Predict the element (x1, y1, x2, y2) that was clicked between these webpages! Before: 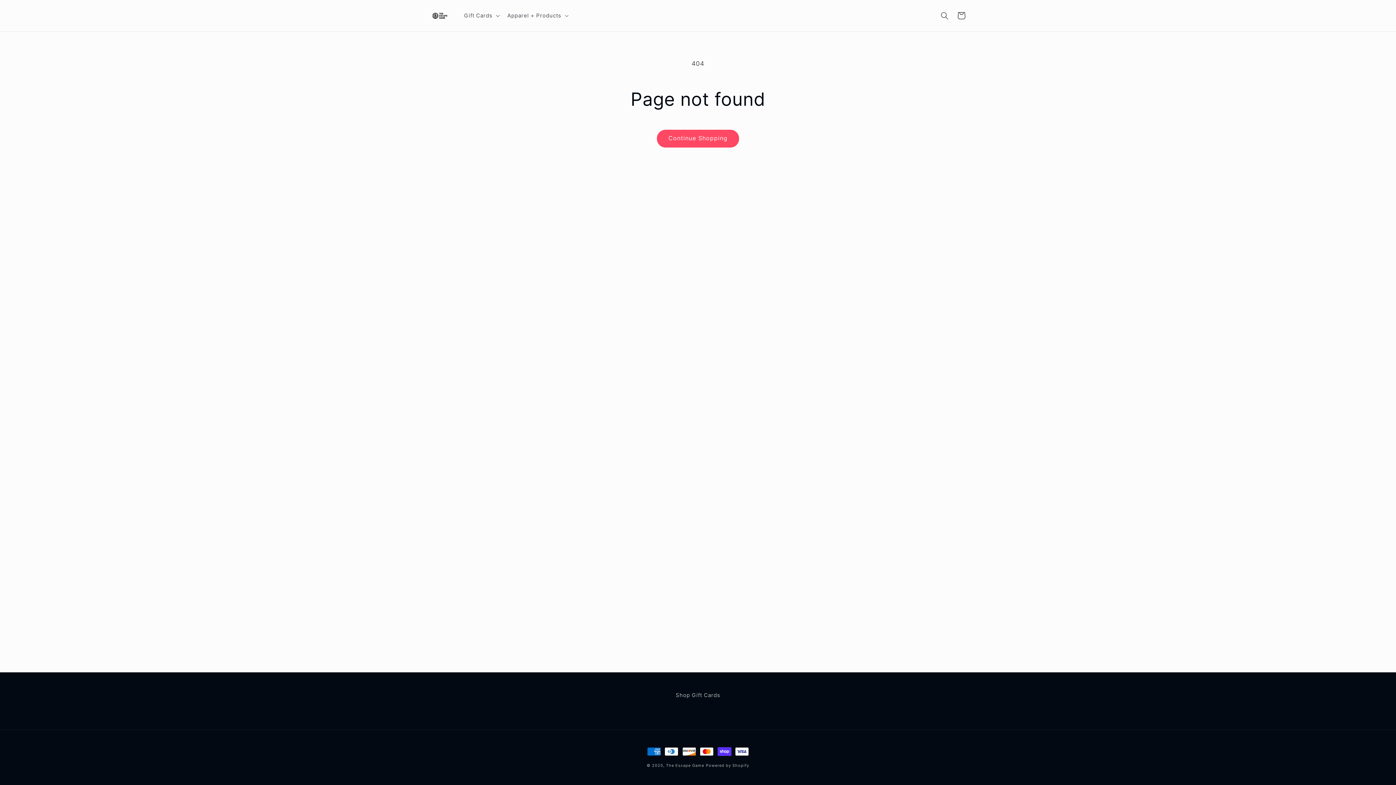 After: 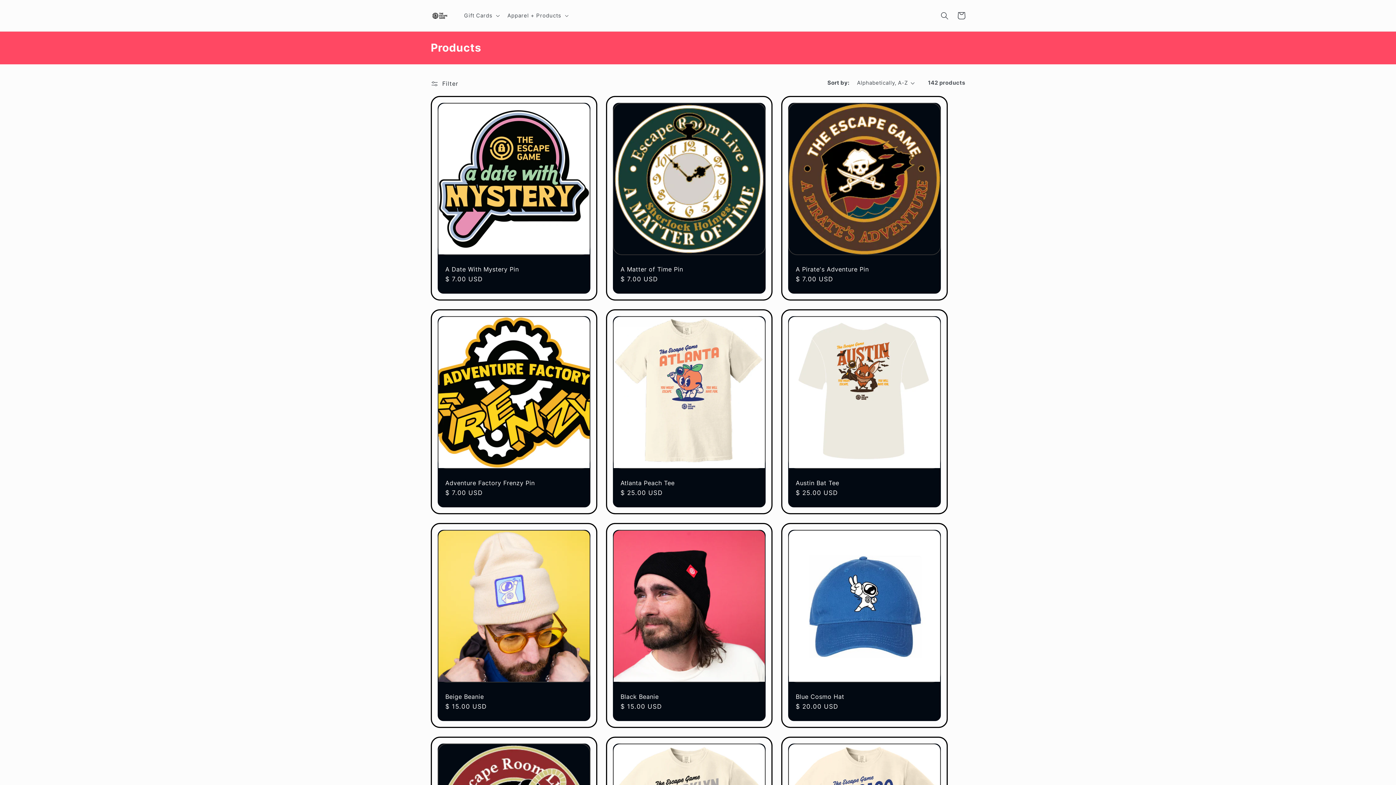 Action: bbox: (657, 129, 739, 147) label: Continue Shopping